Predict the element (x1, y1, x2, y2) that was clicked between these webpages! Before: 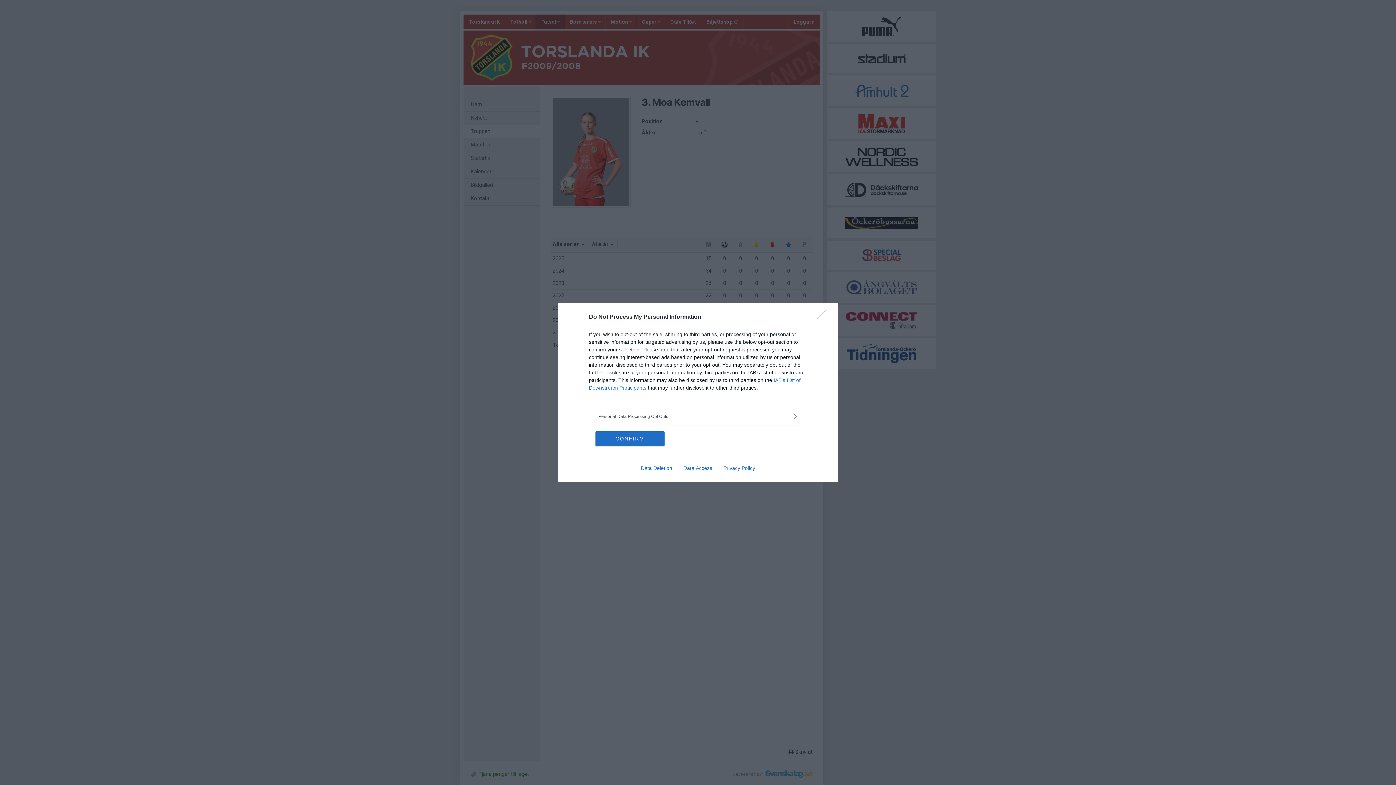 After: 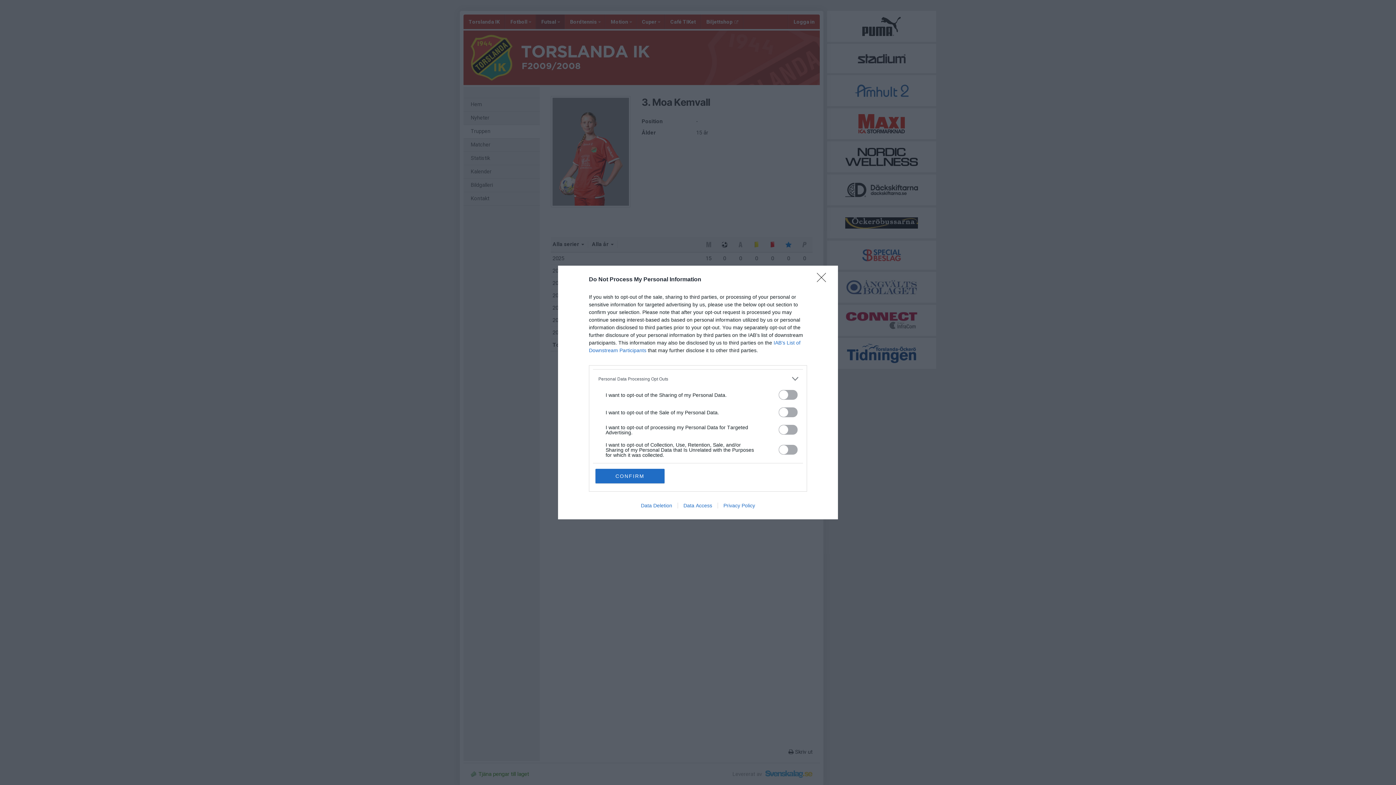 Action: label: Opt-Outs bbox: (598, 412, 797, 420)